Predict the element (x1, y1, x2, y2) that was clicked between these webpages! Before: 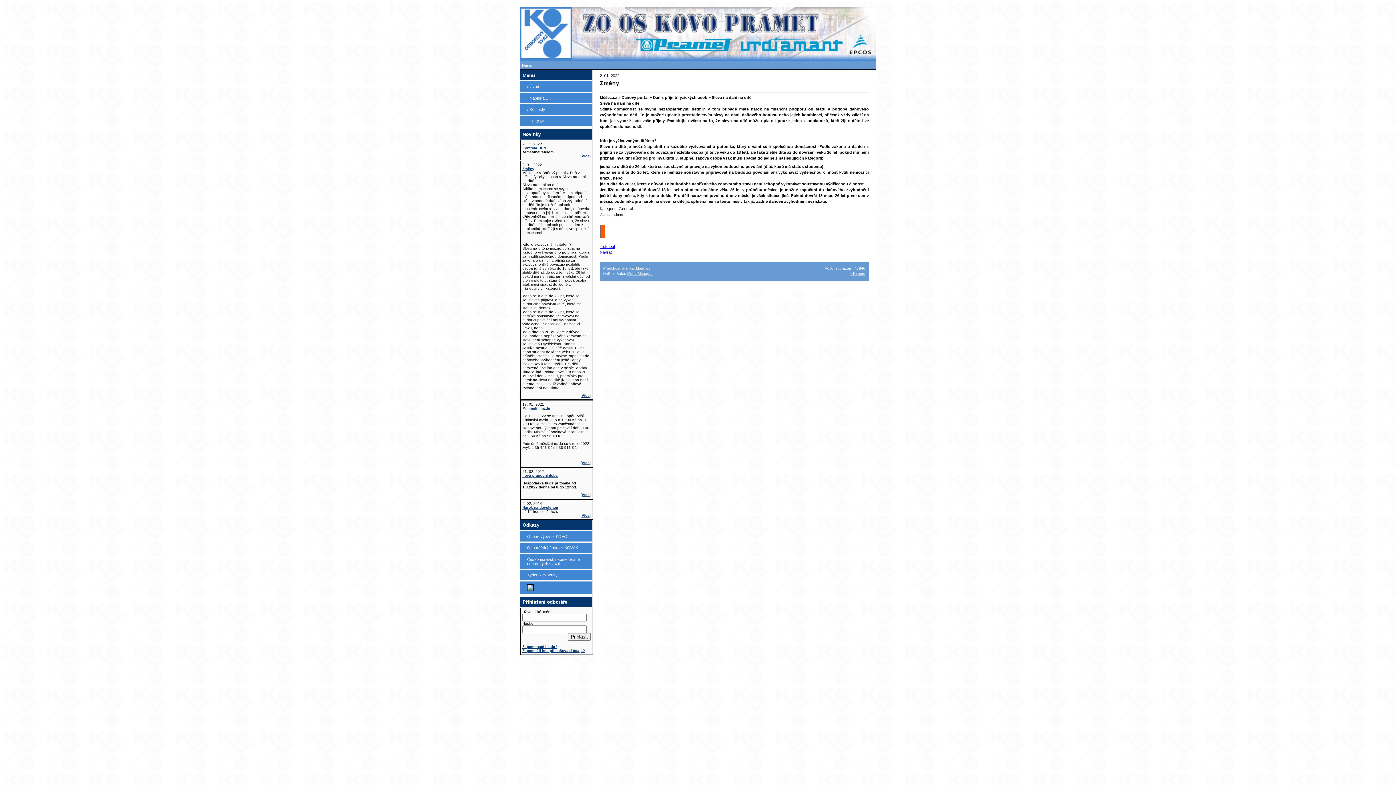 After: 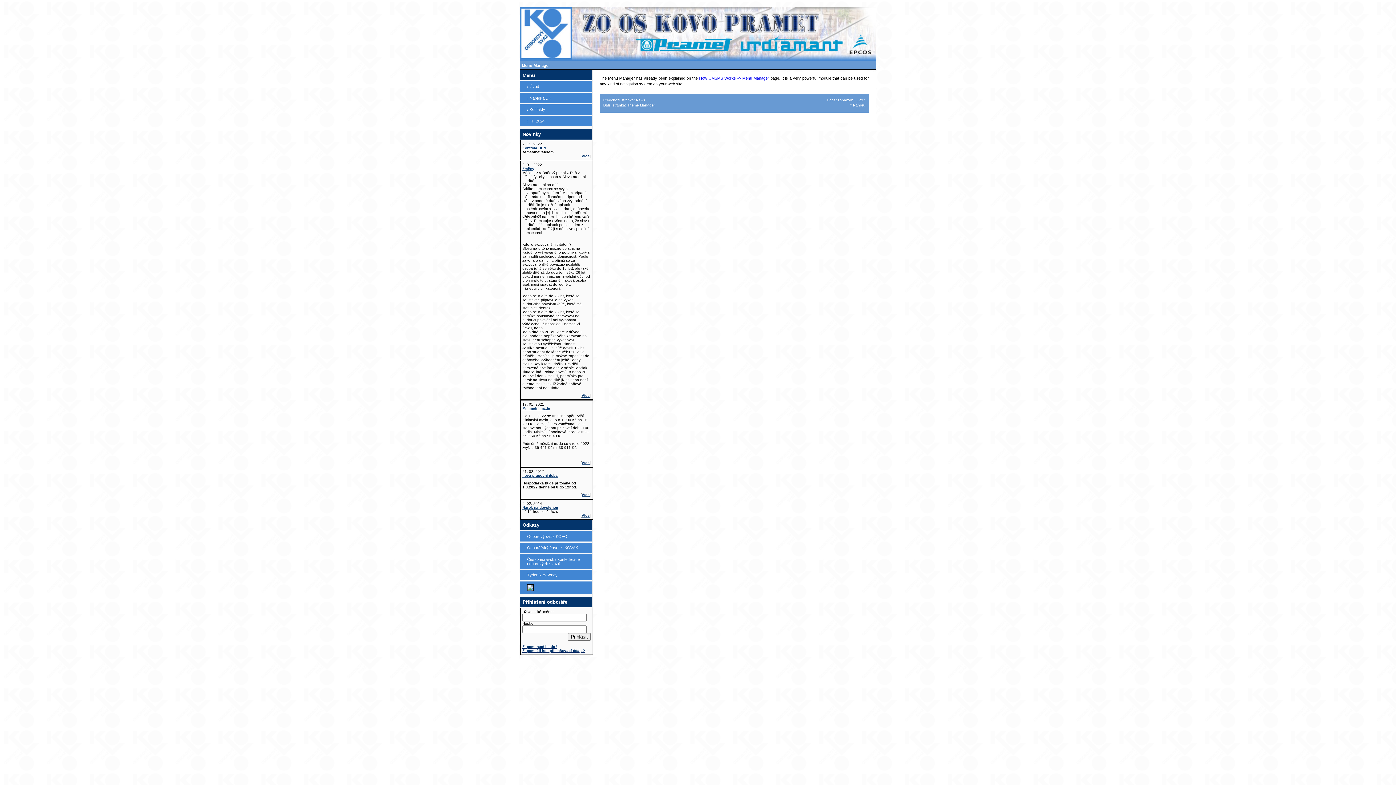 Action: bbox: (627, 271, 652, 275) label: Menu Manager